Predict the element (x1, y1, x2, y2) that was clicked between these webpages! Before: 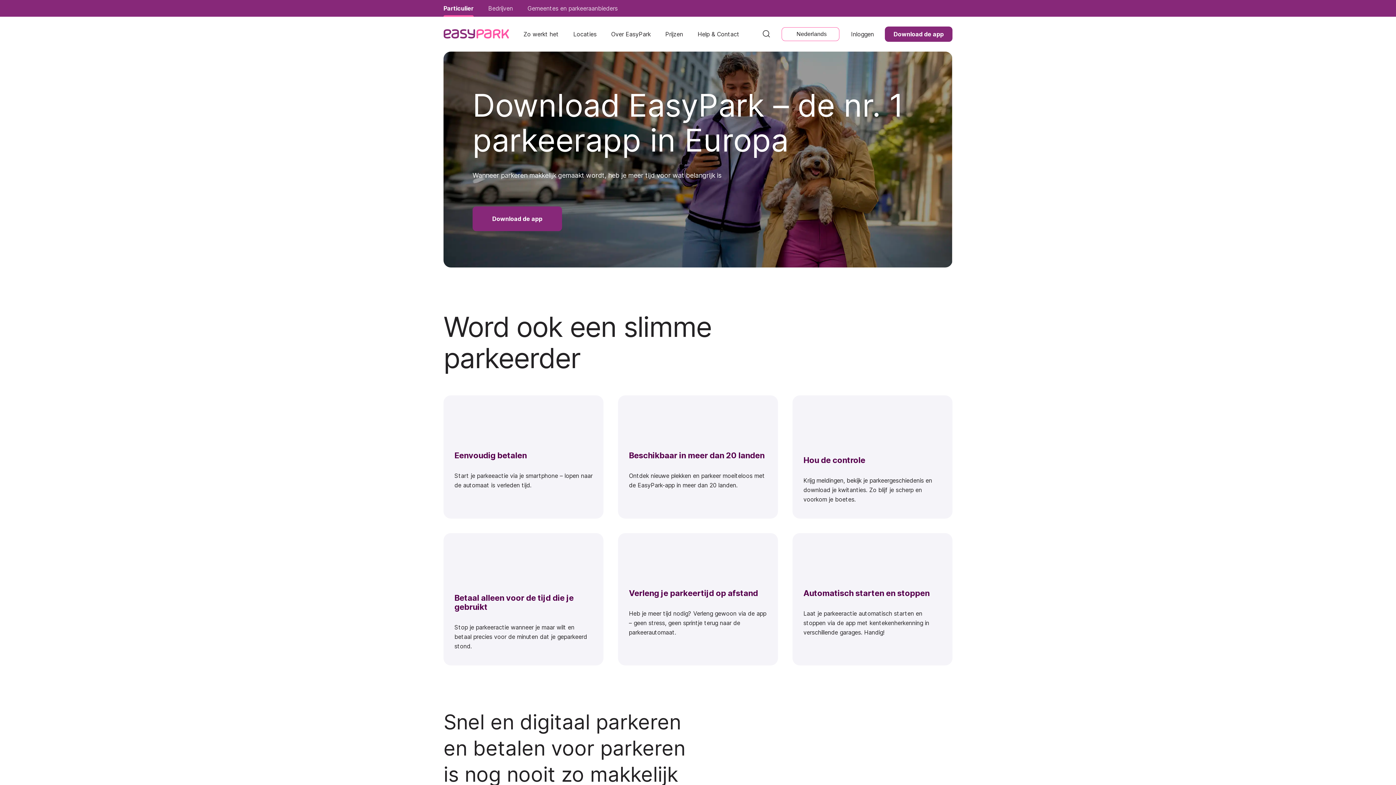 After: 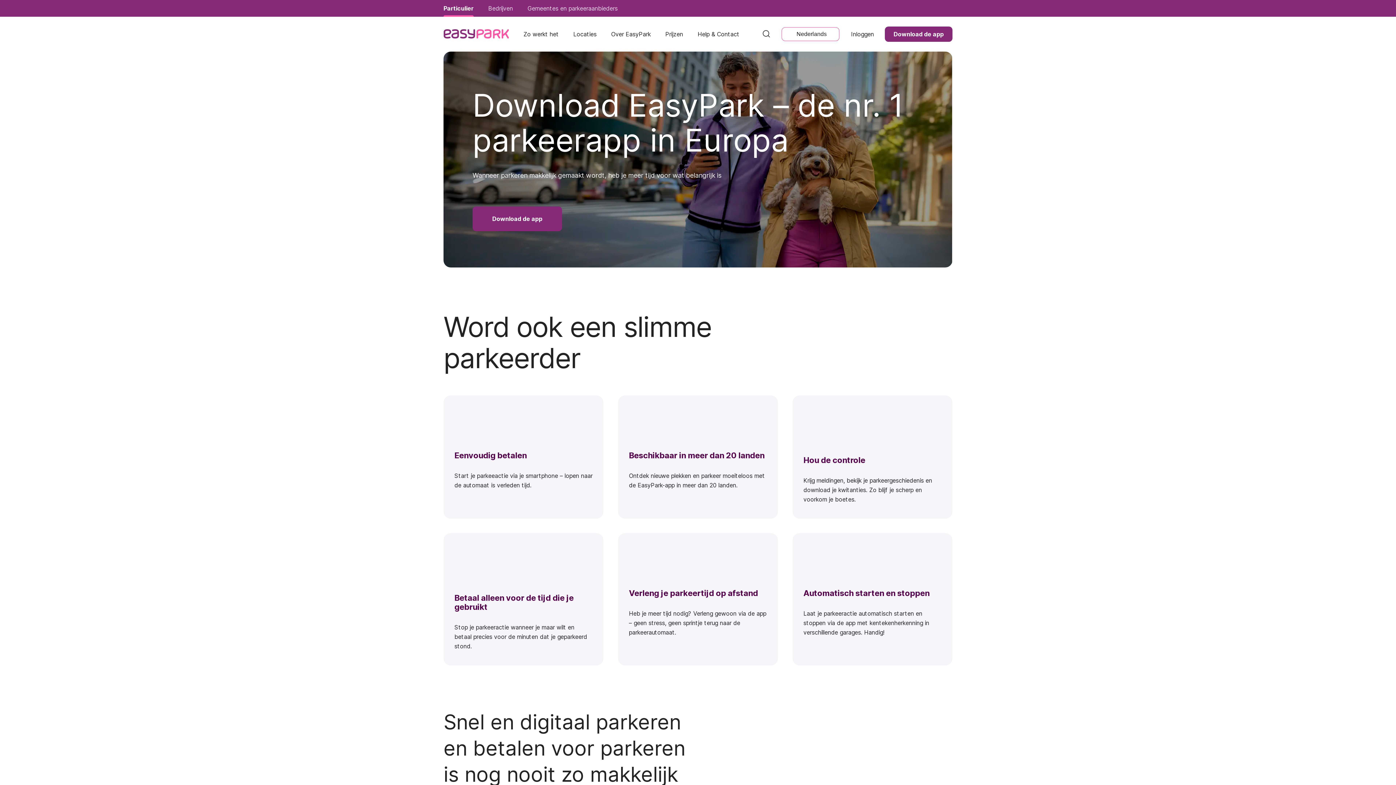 Action: bbox: (443, 4, 473, 12) label: Particulier